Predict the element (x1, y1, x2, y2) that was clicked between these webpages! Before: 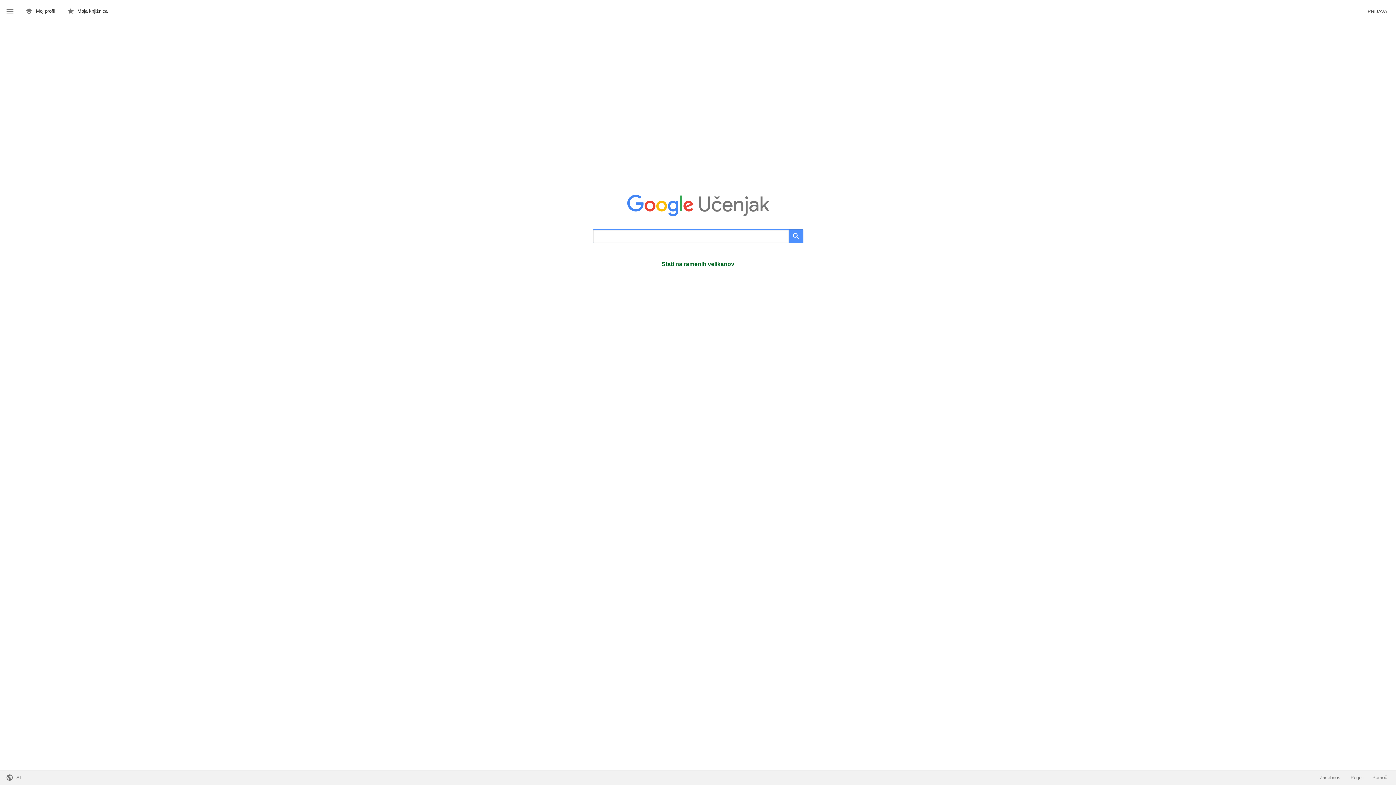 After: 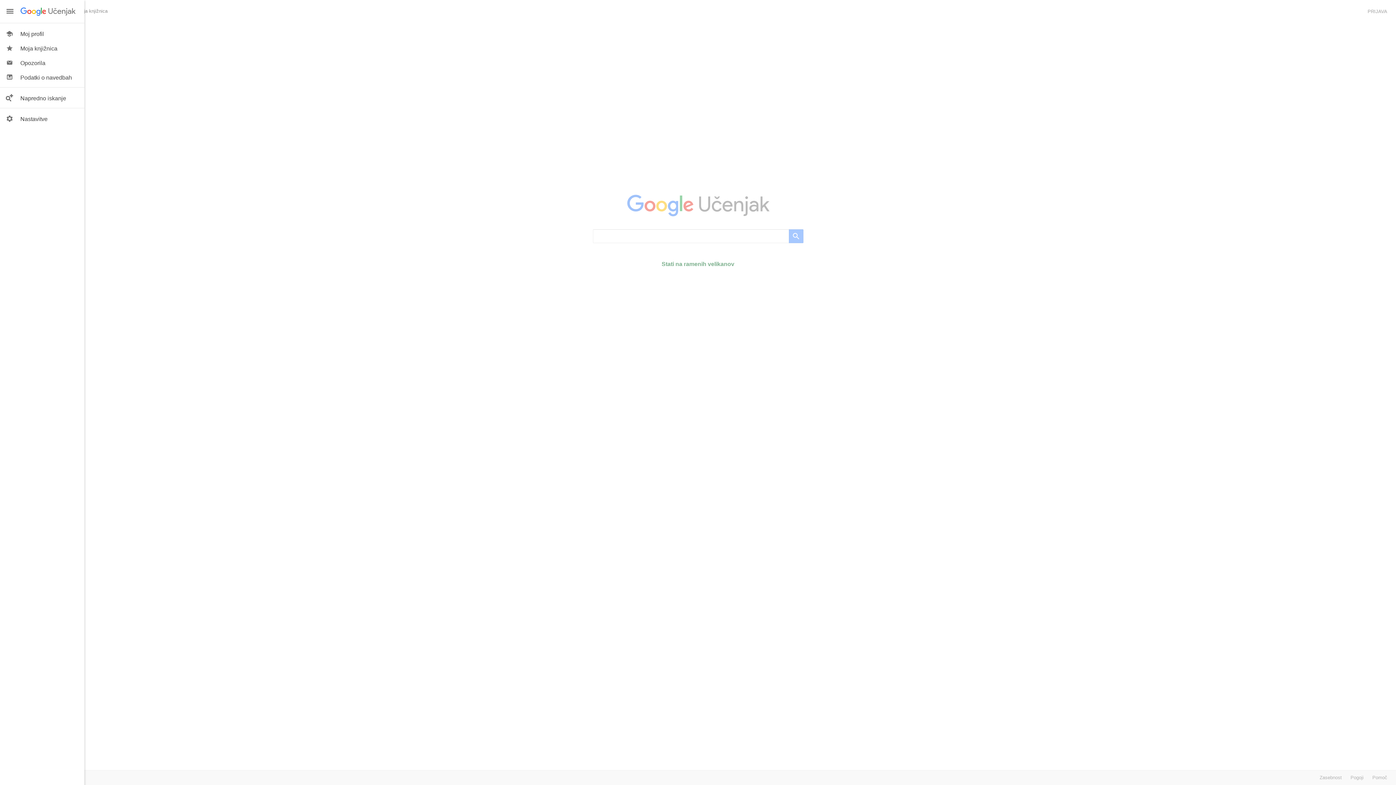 Action: bbox: (0, 0, 20, 22)